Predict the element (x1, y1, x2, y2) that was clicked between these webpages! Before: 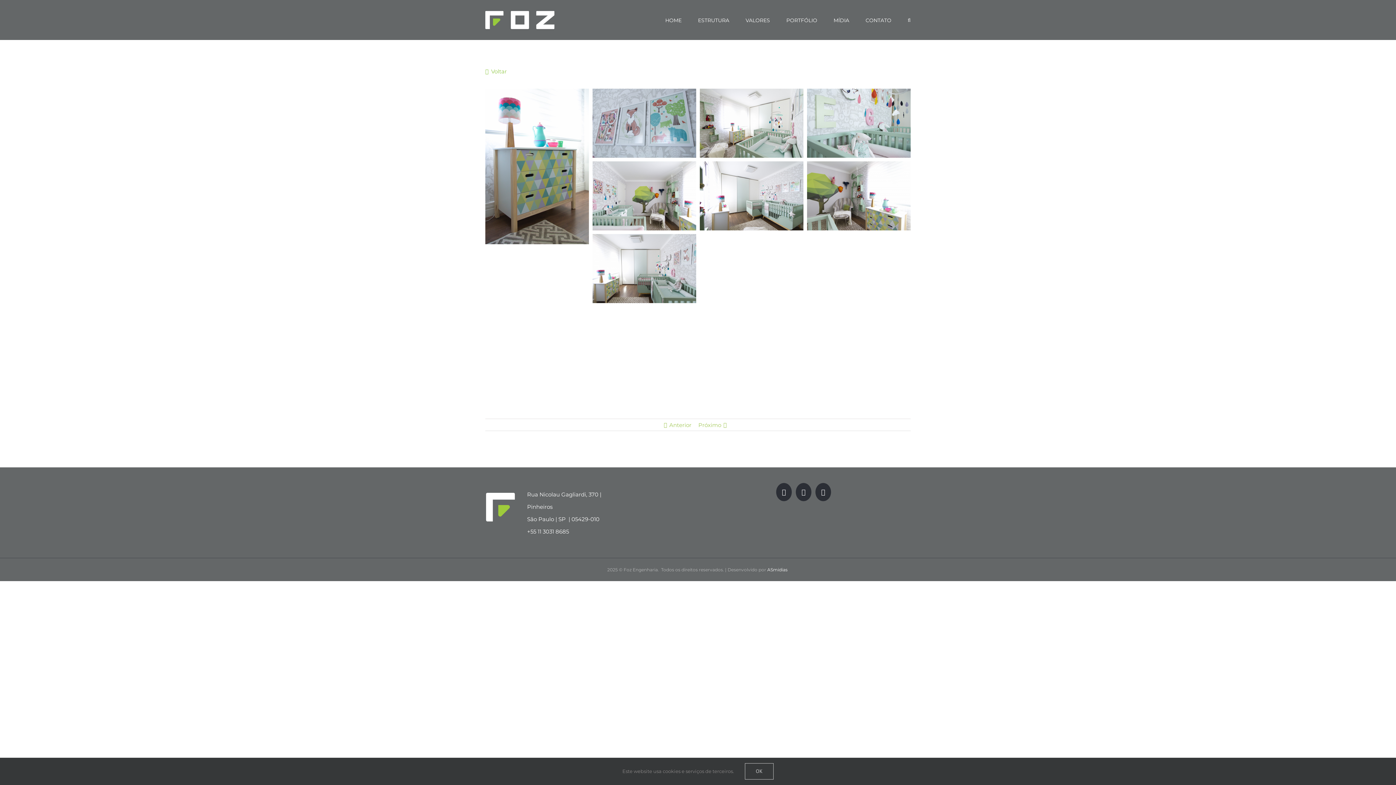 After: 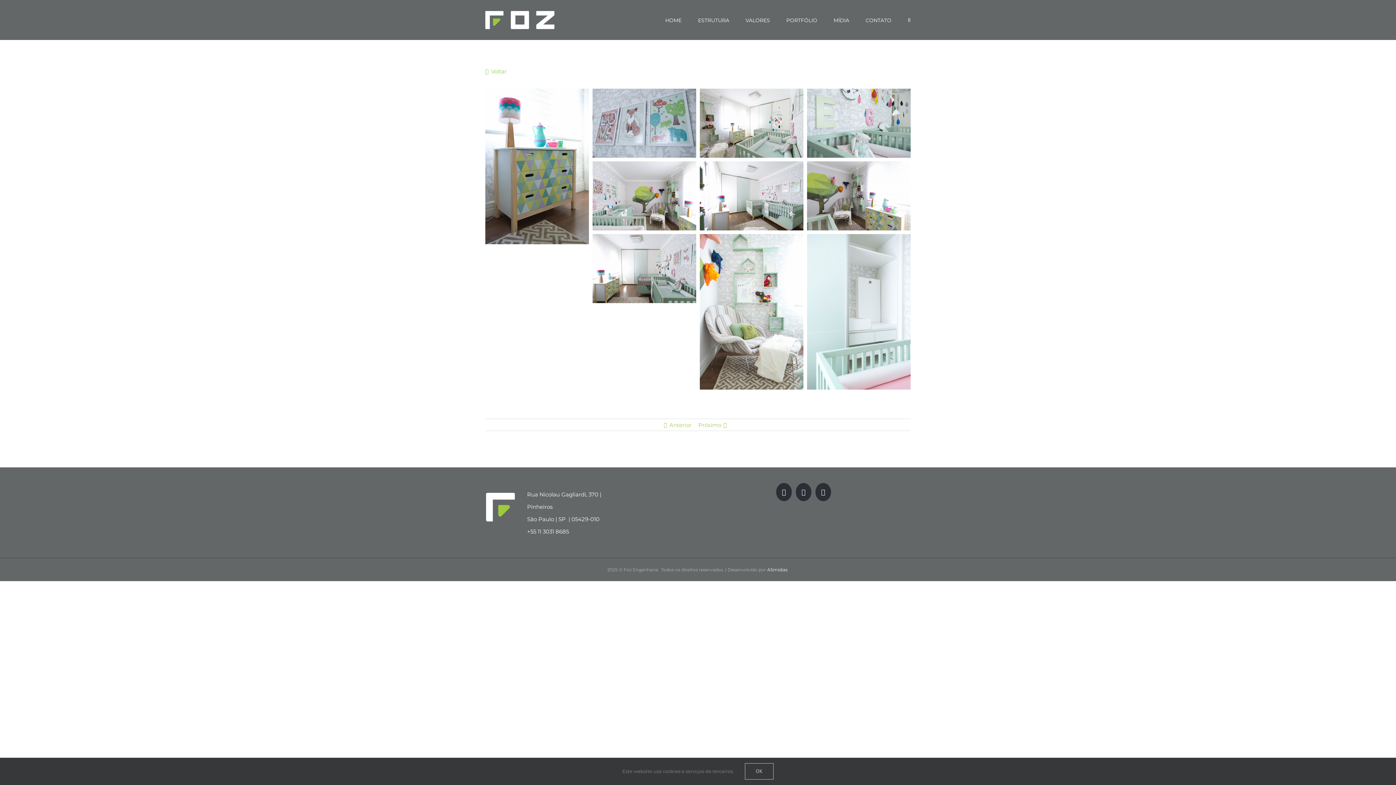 Action: label: ASmidias bbox: (767, 567, 787, 572)